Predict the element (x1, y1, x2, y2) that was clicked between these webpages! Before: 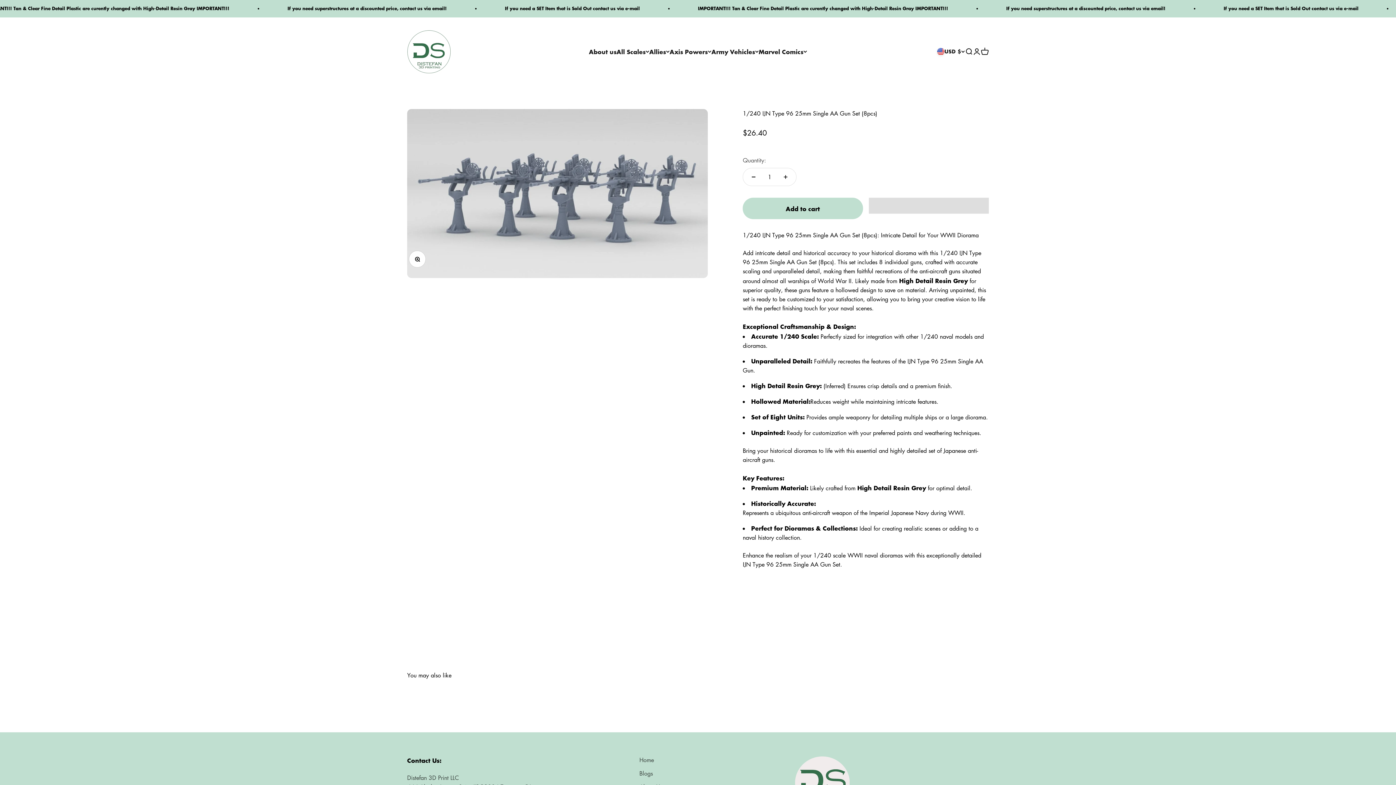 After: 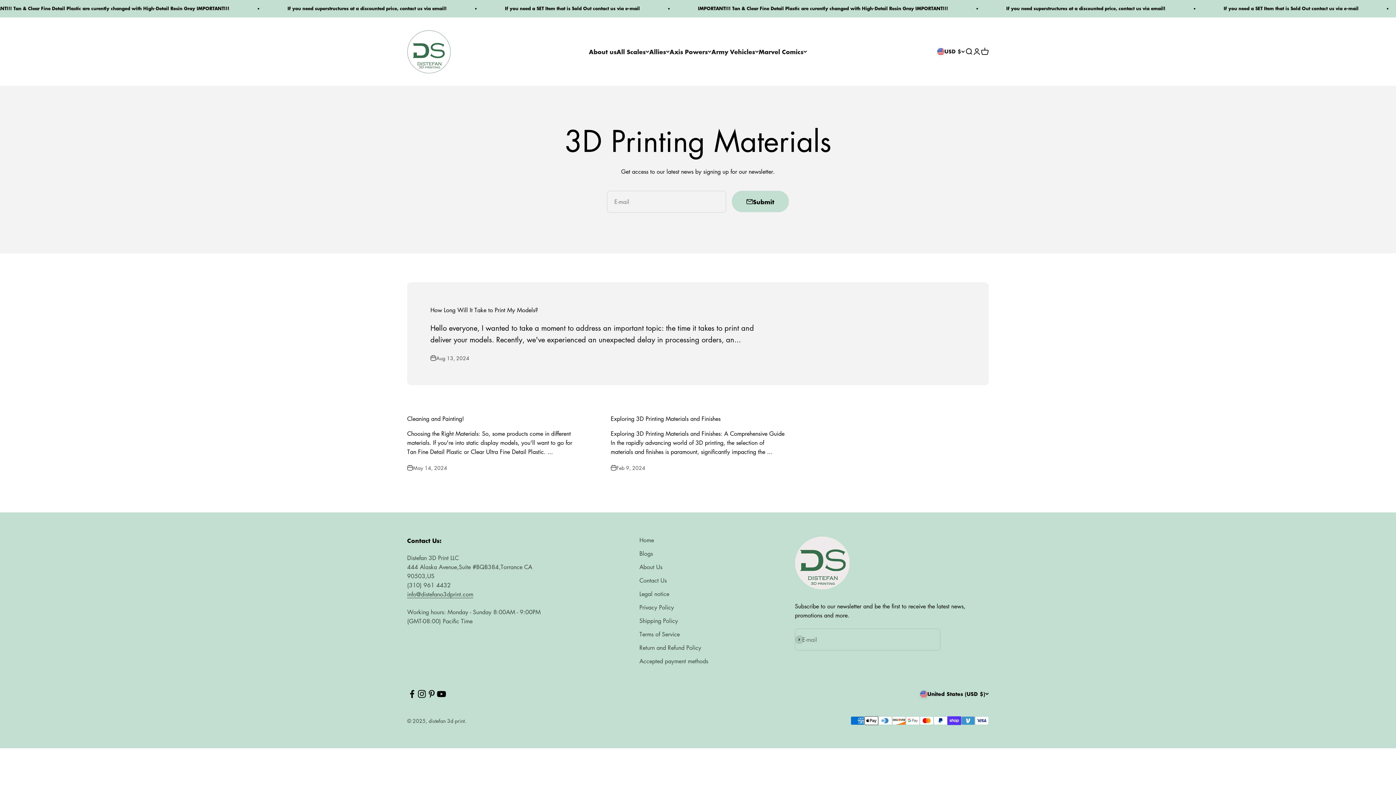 Action: bbox: (639, 769, 653, 778) label: Blogs